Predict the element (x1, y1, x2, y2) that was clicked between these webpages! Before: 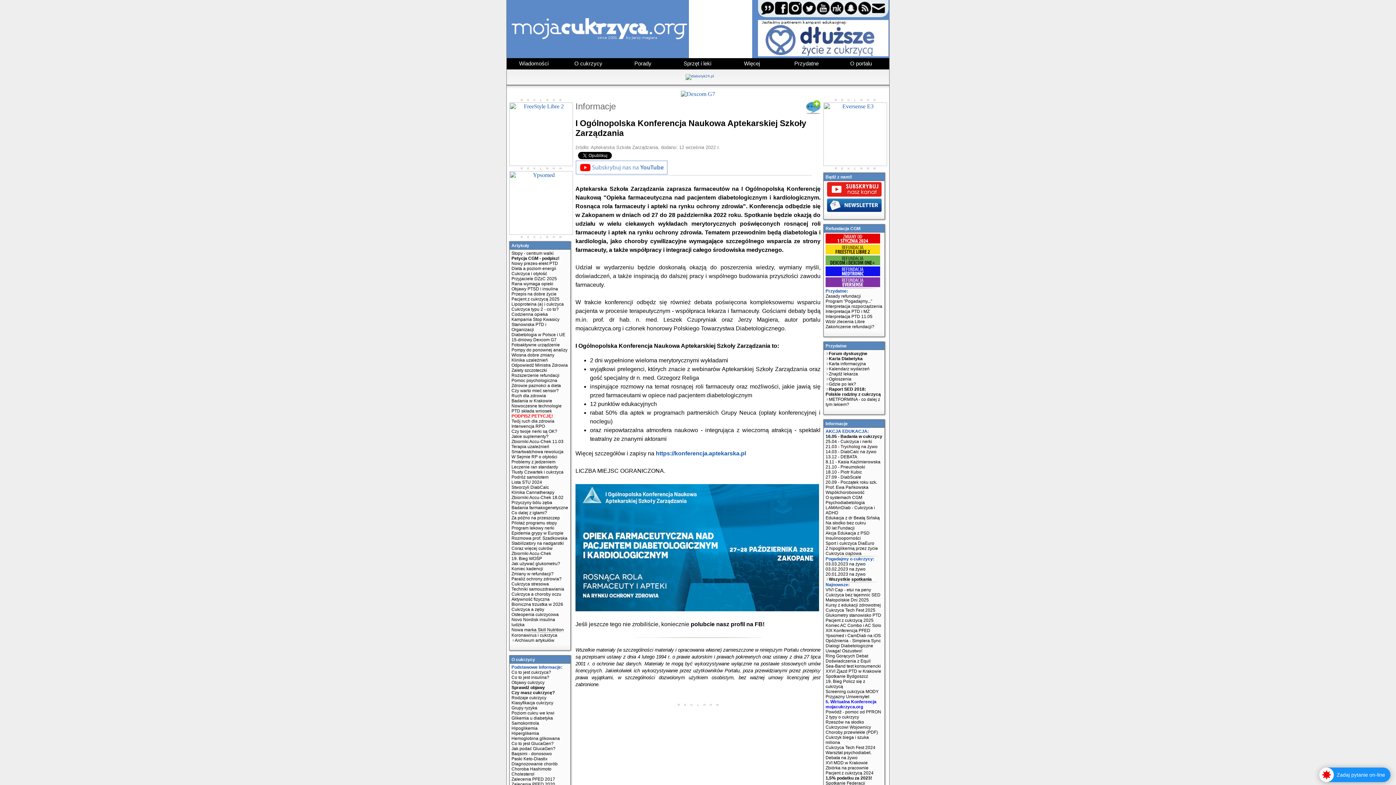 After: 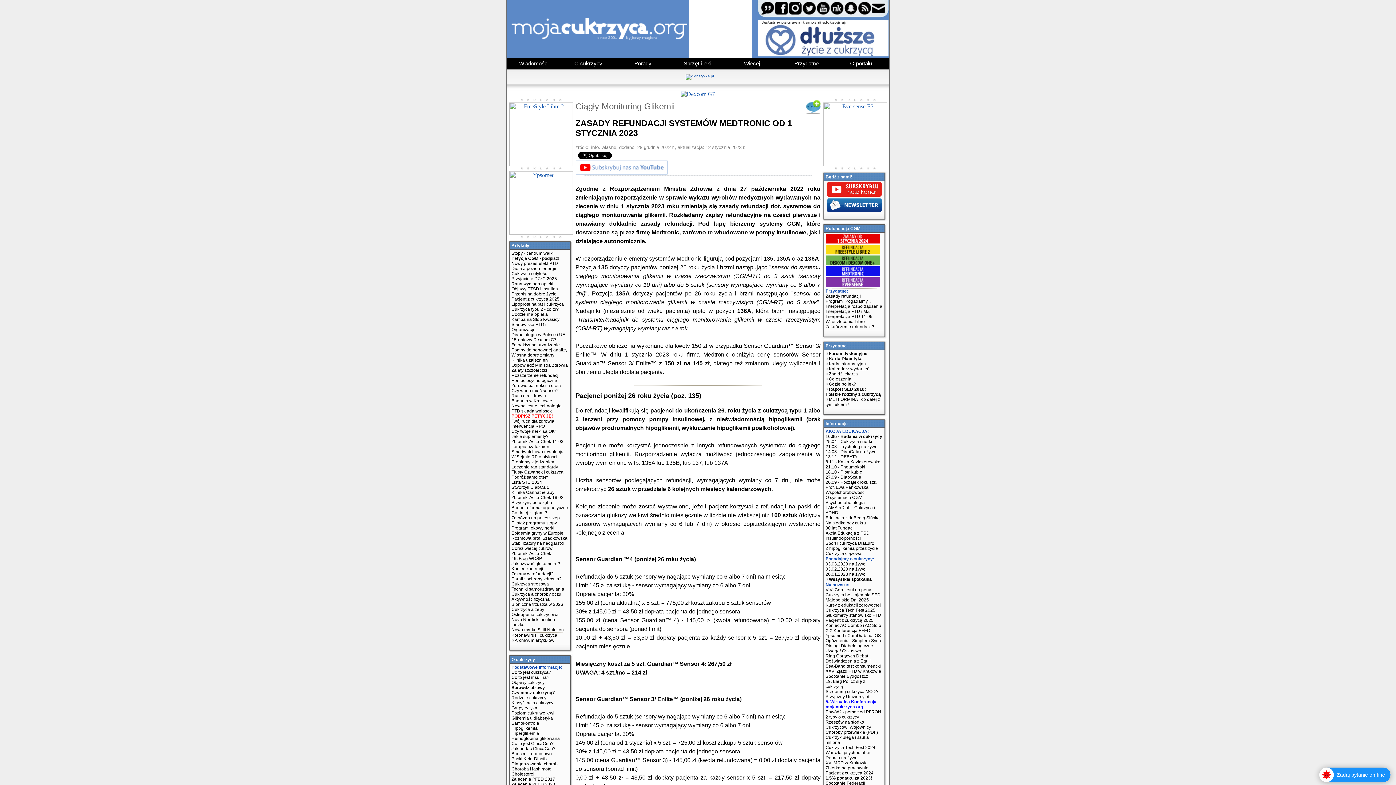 Action: bbox: (825, 273, 880, 278)